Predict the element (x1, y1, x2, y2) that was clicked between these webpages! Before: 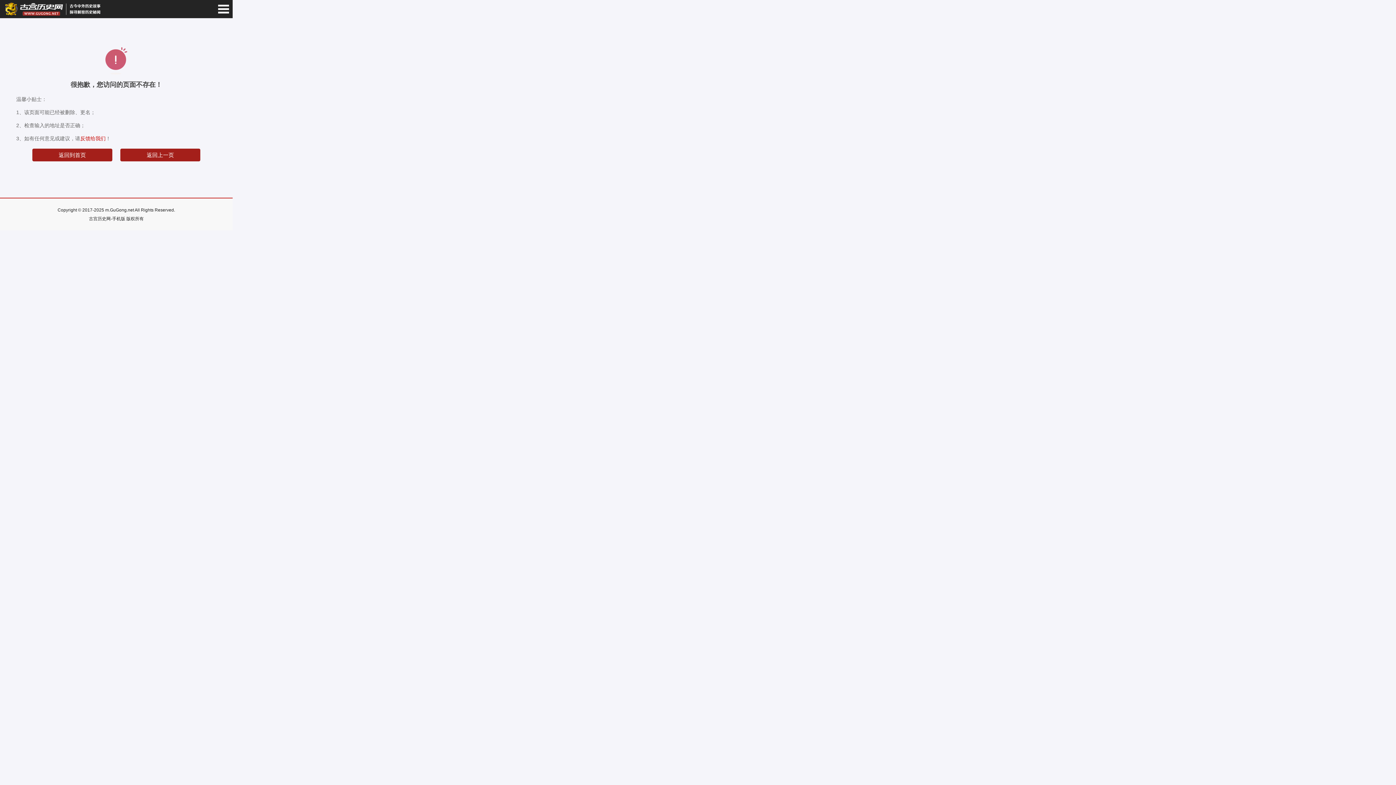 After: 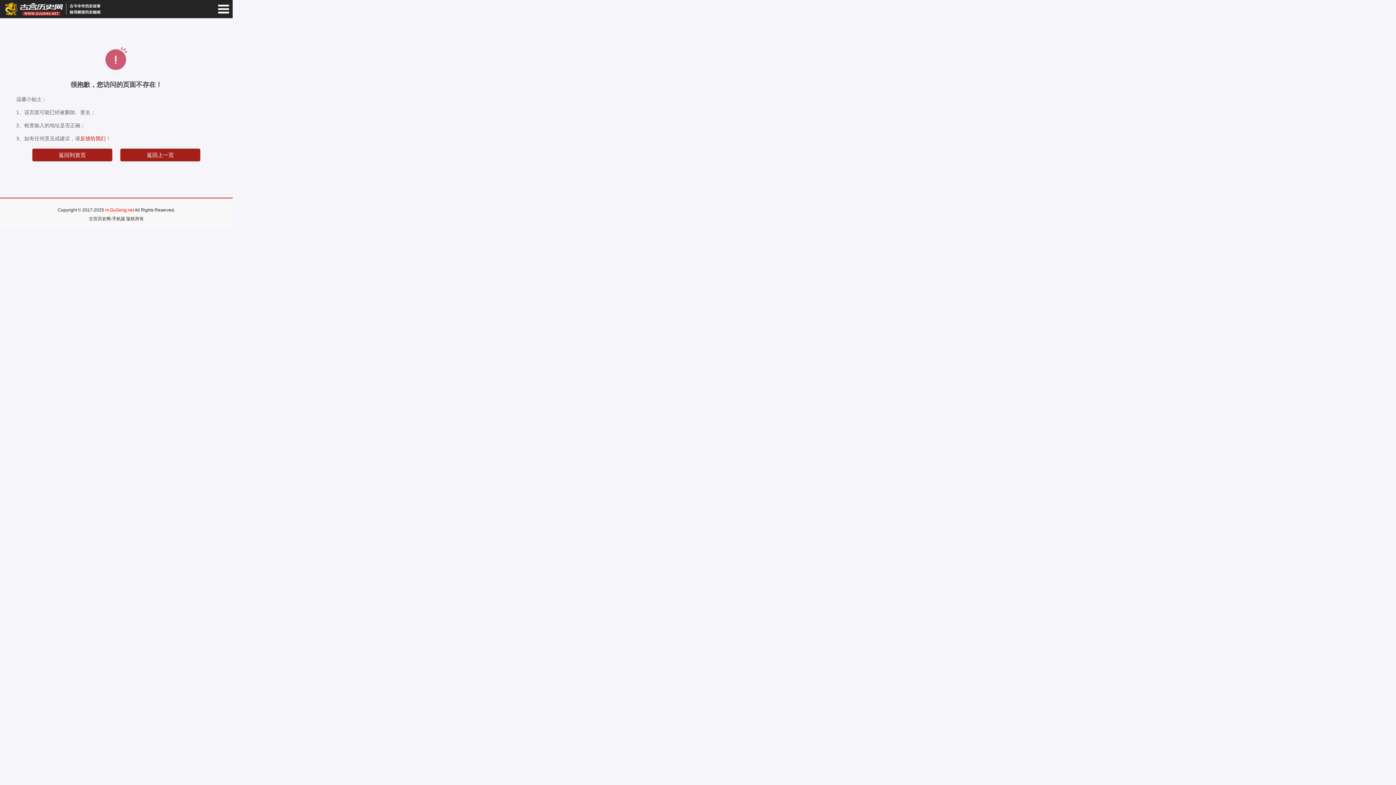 Action: label: m.GuGong.net bbox: (105, 207, 134, 212)